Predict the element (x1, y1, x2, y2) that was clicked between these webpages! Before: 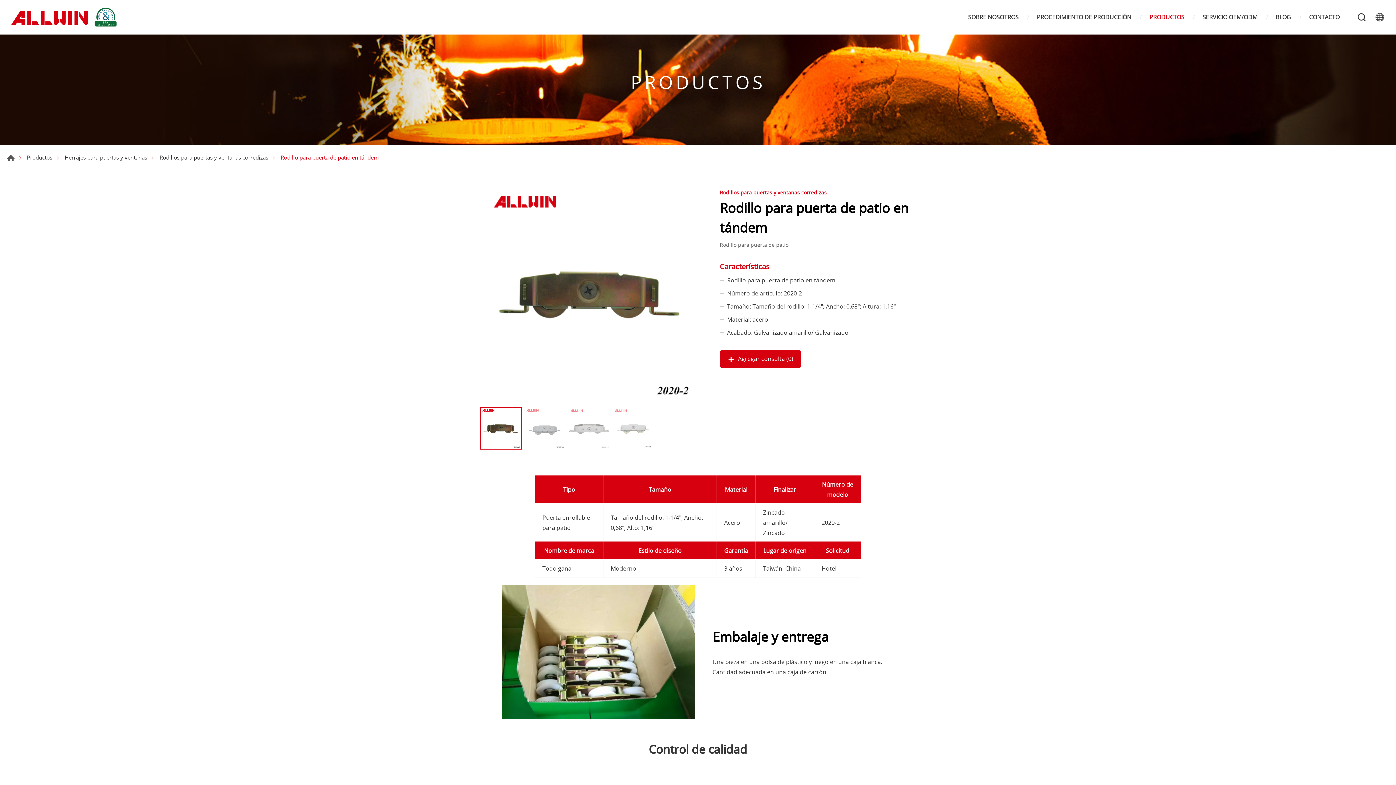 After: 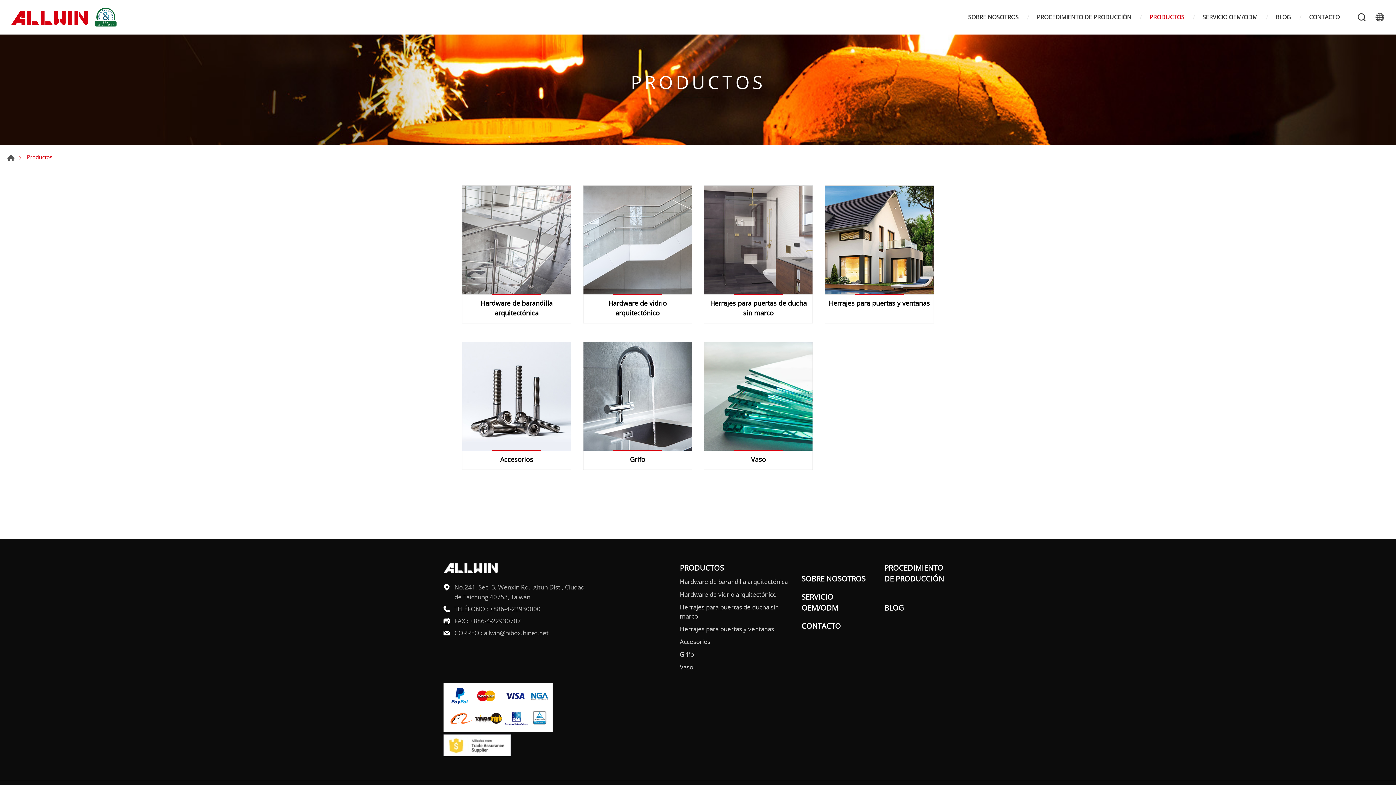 Action: label: Productos bbox: (26, 152, 52, 162)